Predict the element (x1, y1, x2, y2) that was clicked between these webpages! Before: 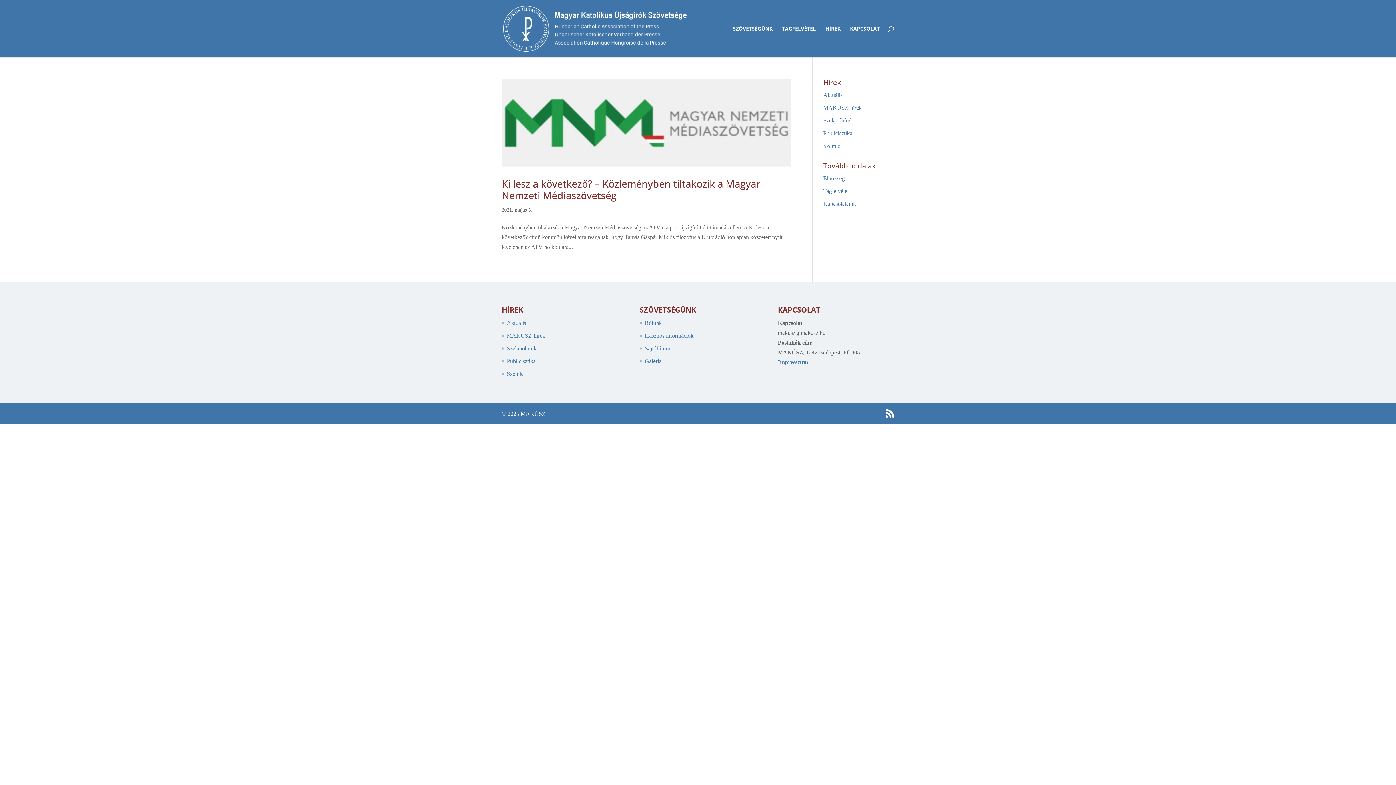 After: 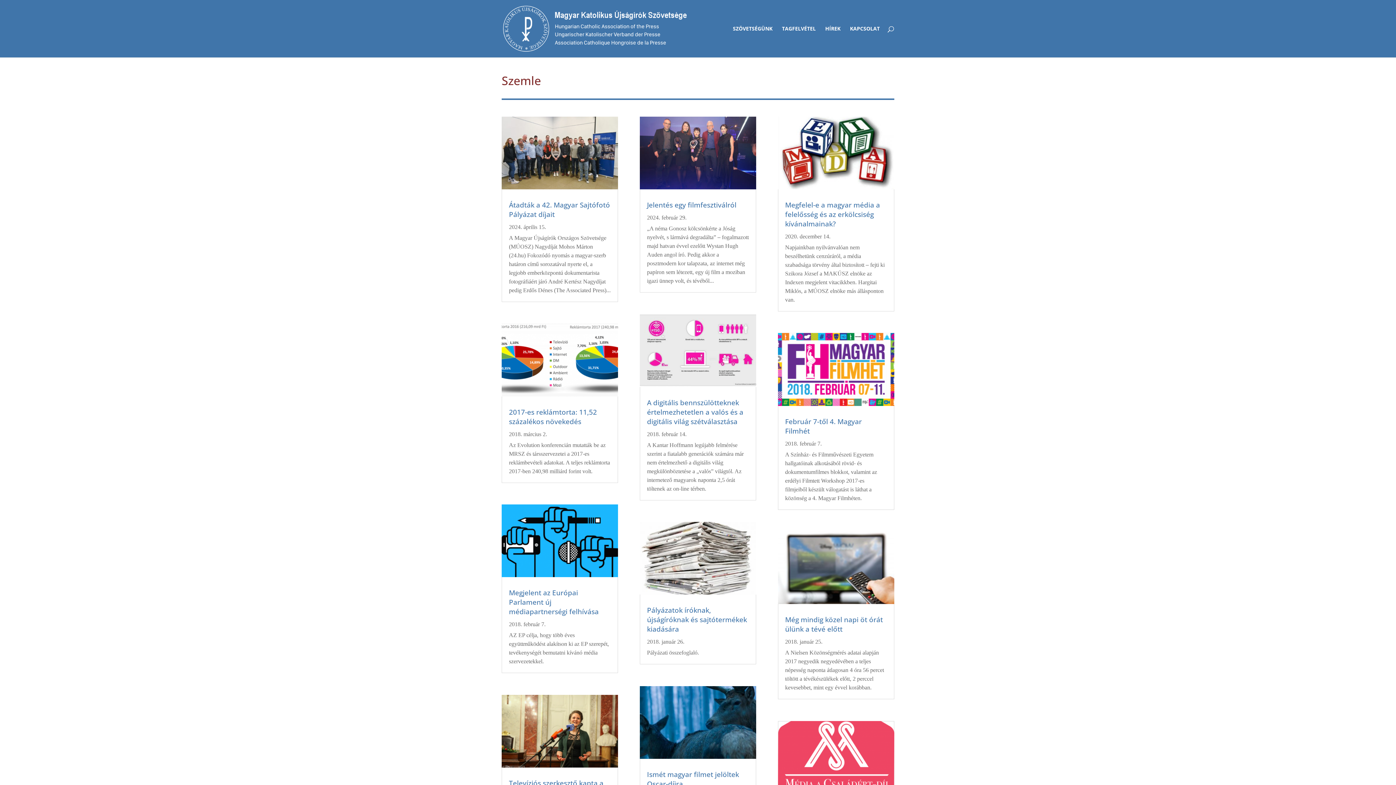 Action: bbox: (506, 370, 523, 377) label: Szemle